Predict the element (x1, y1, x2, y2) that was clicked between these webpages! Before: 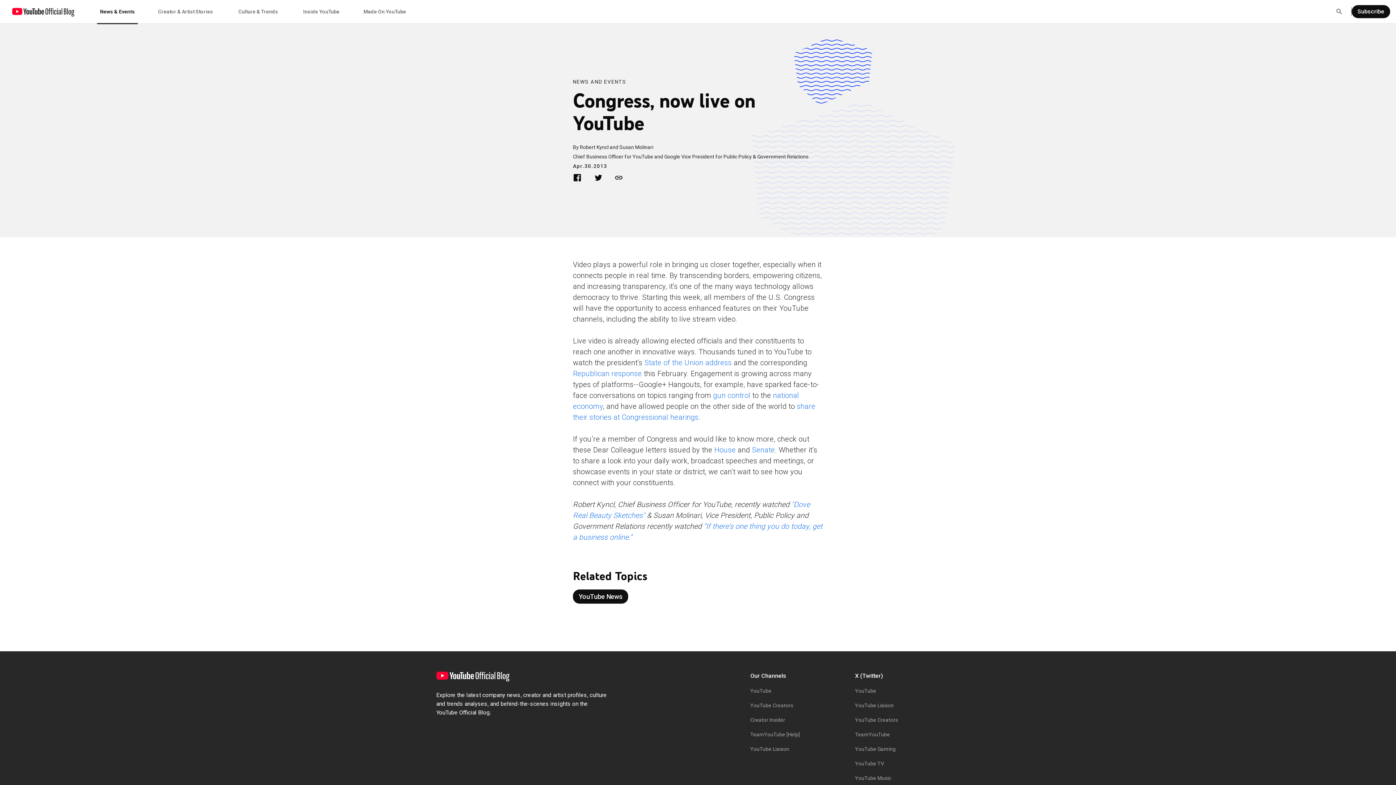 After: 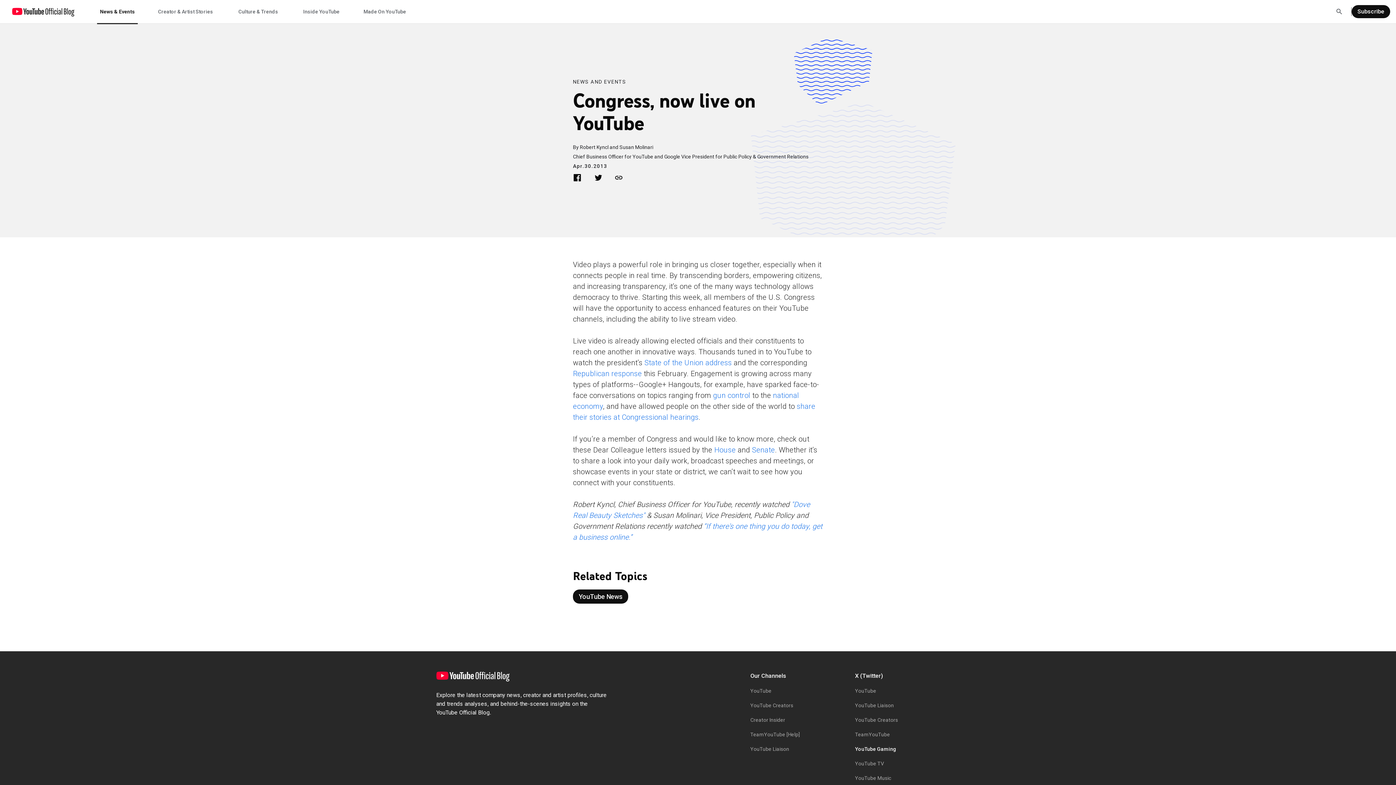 Action: bbox: (855, 746, 895, 752) label: YouTube Gaming